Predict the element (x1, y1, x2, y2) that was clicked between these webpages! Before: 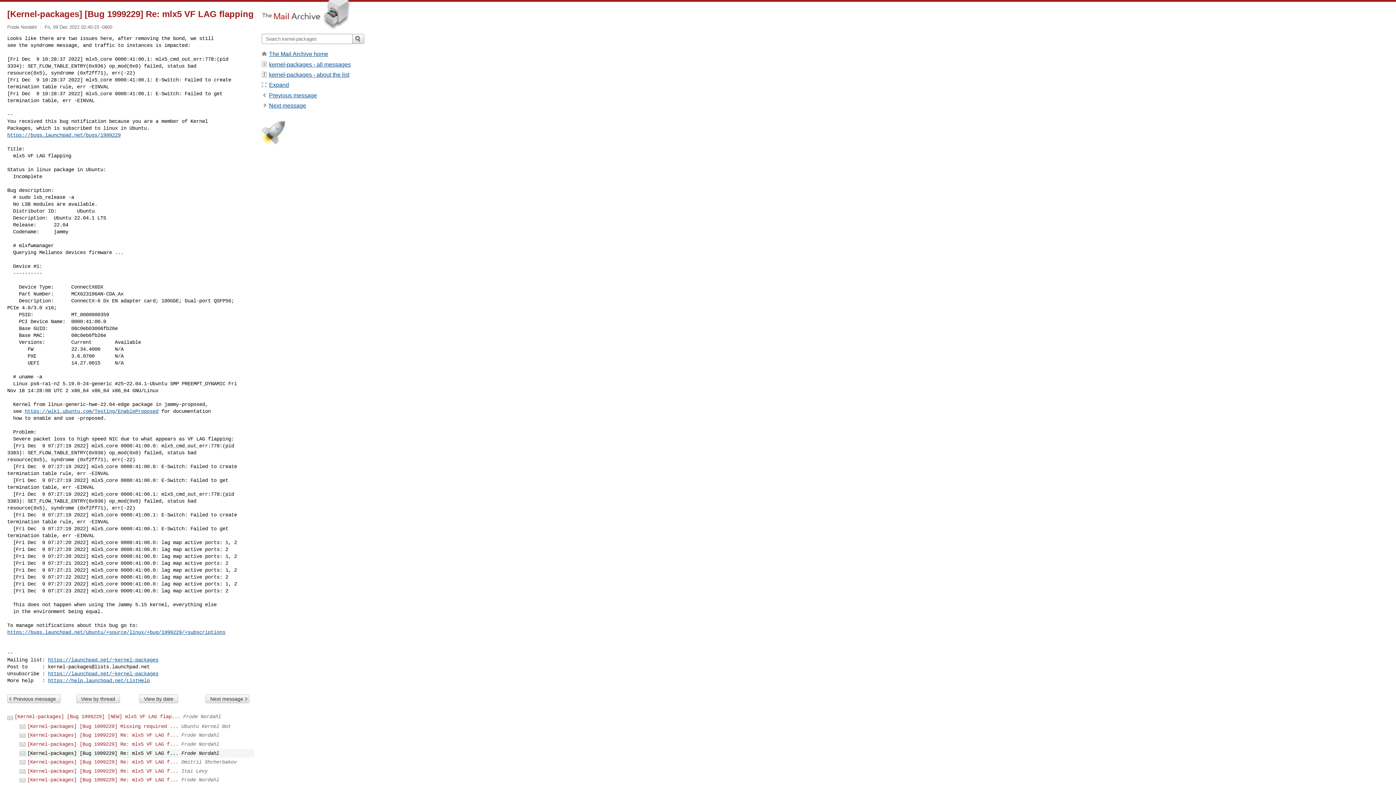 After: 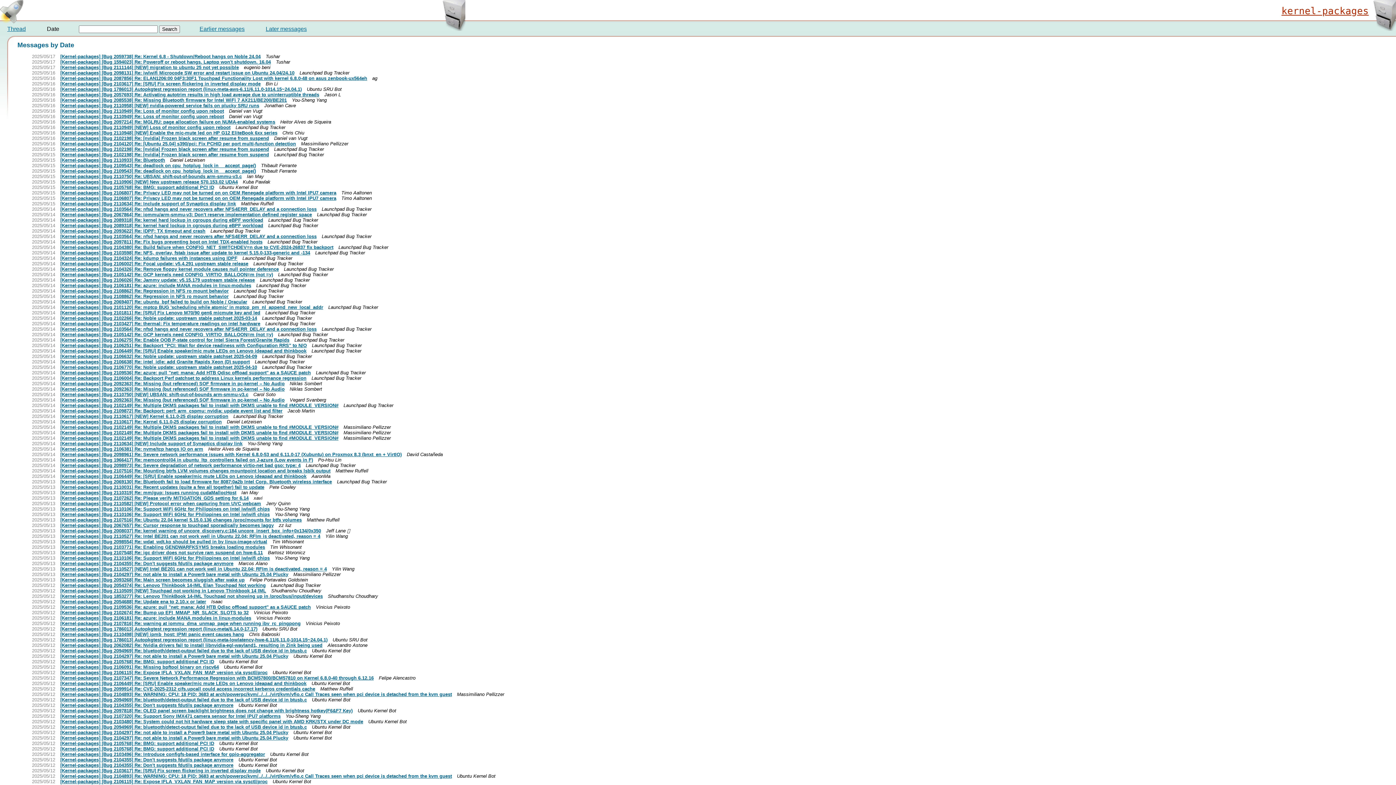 Action: label: View by date bbox: (139, 694, 178, 703)